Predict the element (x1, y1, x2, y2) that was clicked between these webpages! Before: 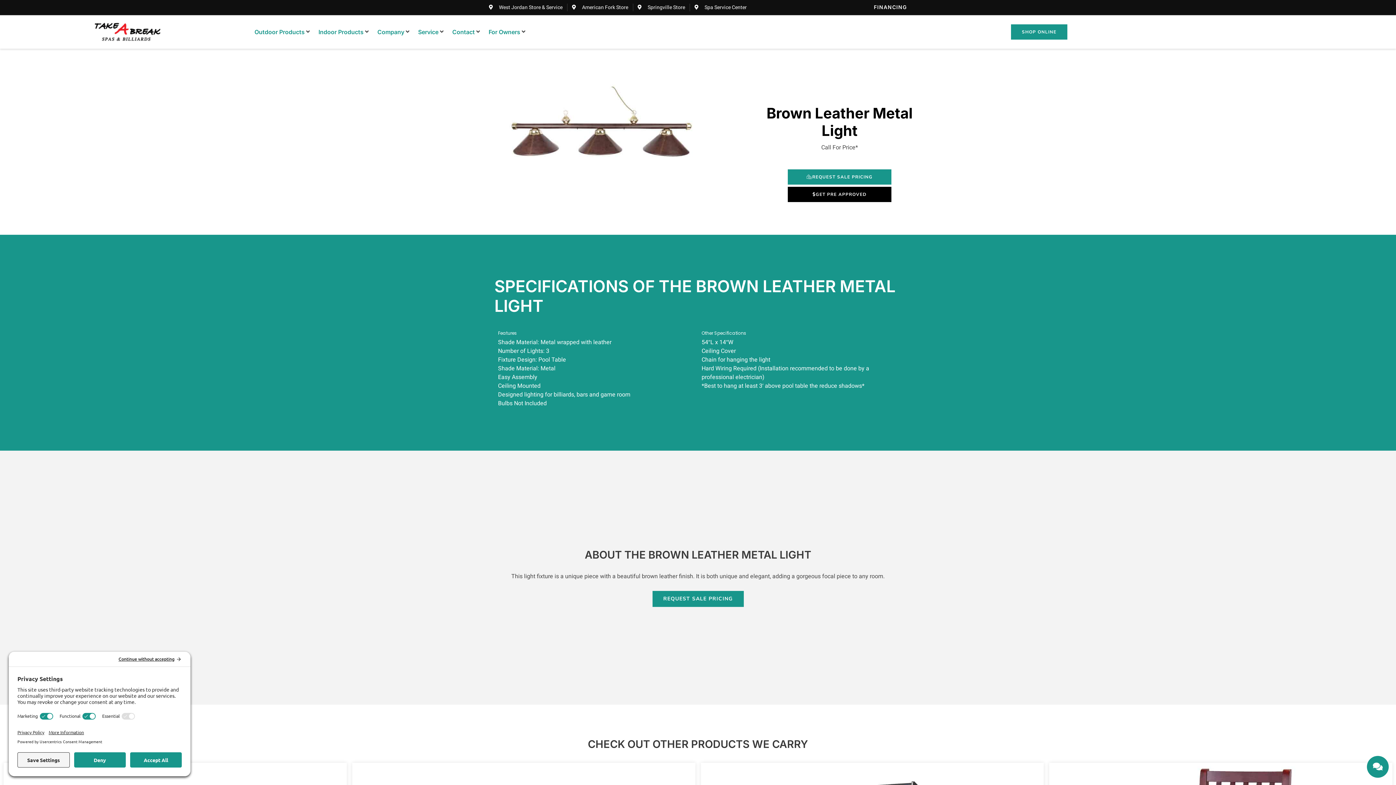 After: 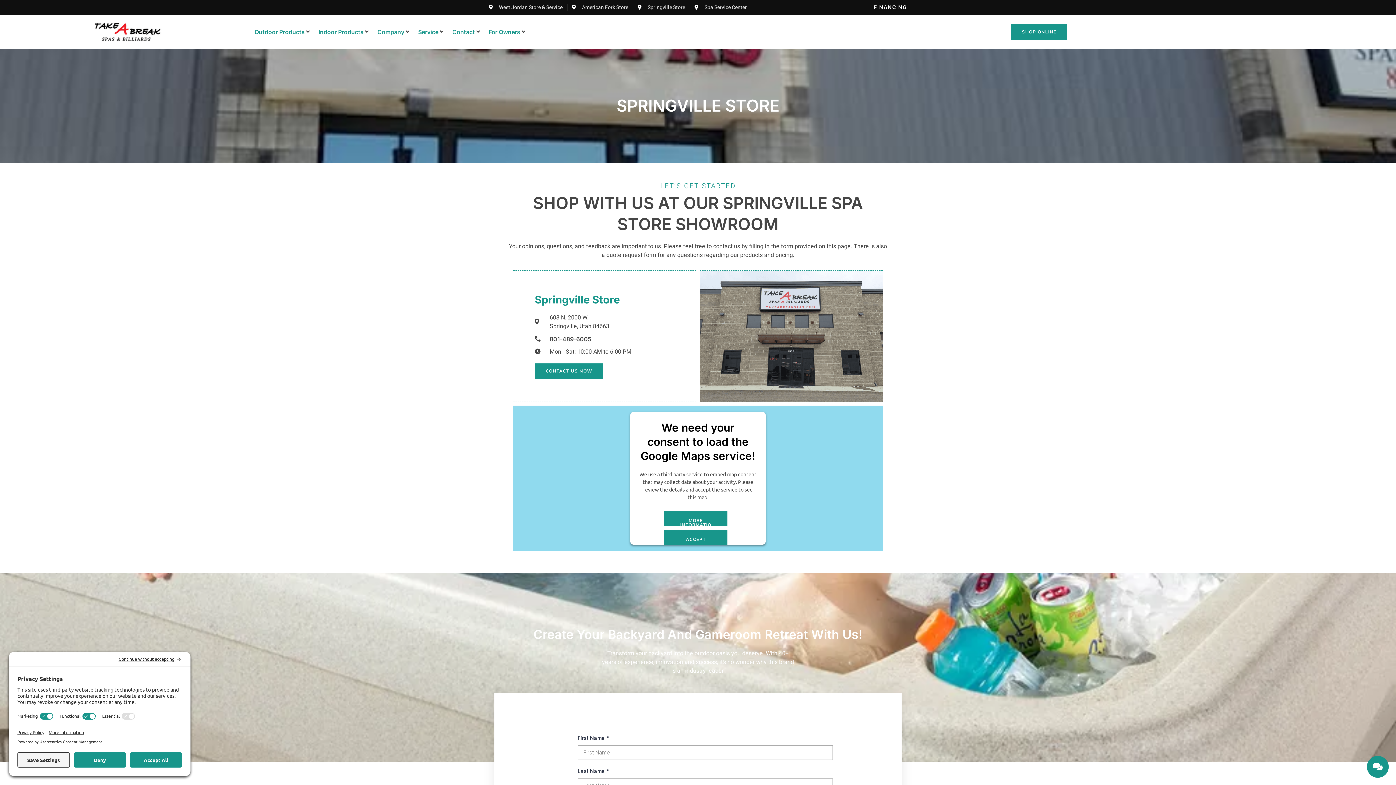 Action: bbox: (637, 3, 685, 11) label: ﻿Springville Store﻿